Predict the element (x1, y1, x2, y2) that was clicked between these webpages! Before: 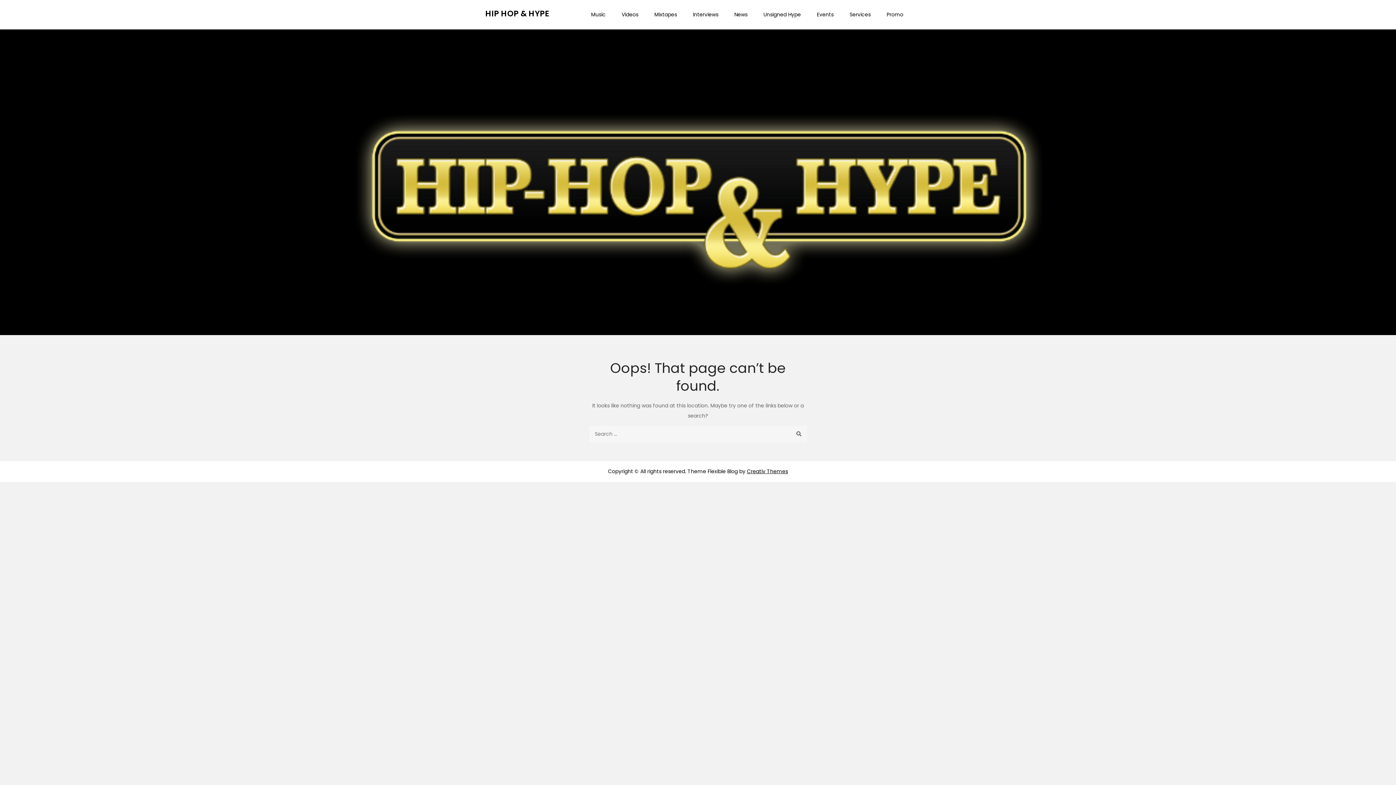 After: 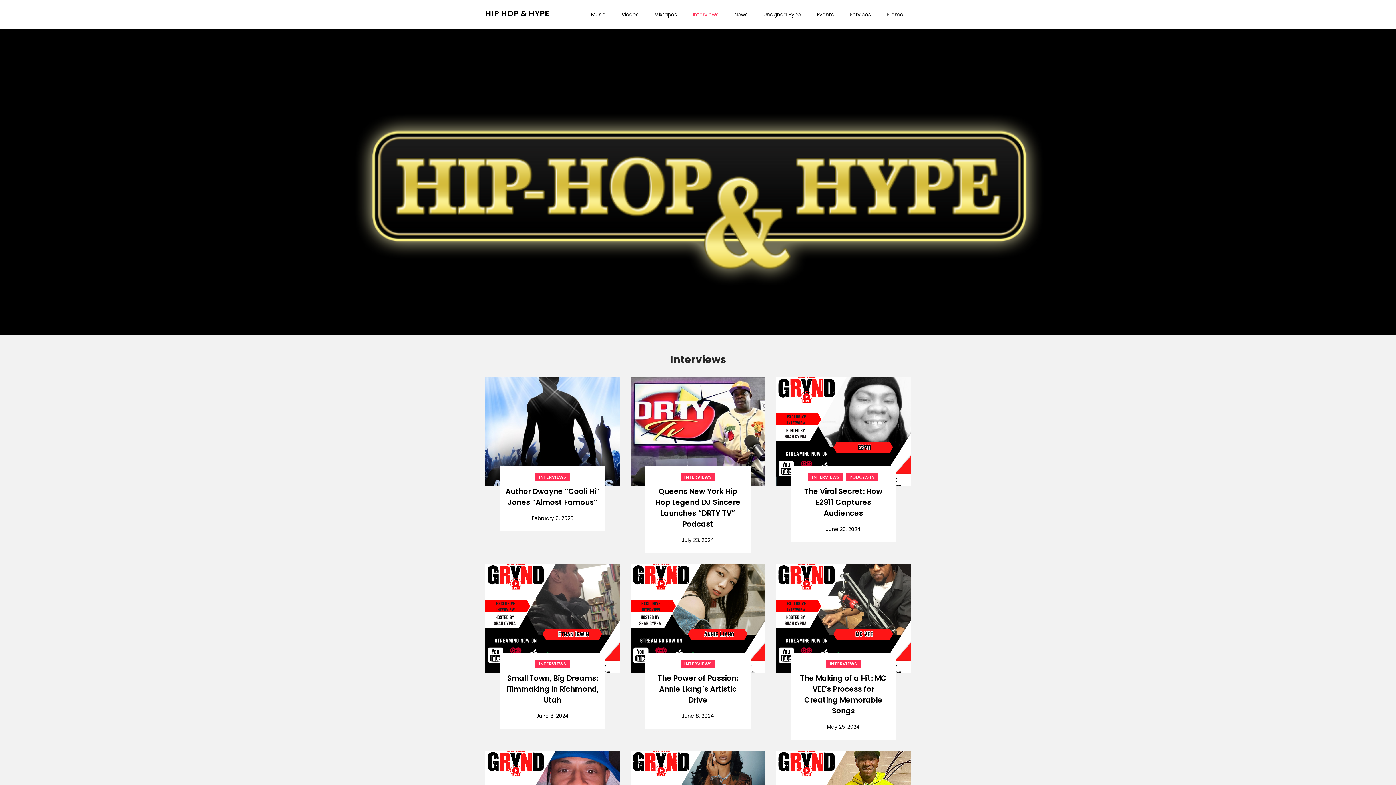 Action: label: Interviews bbox: (685, 0, 725, 29)